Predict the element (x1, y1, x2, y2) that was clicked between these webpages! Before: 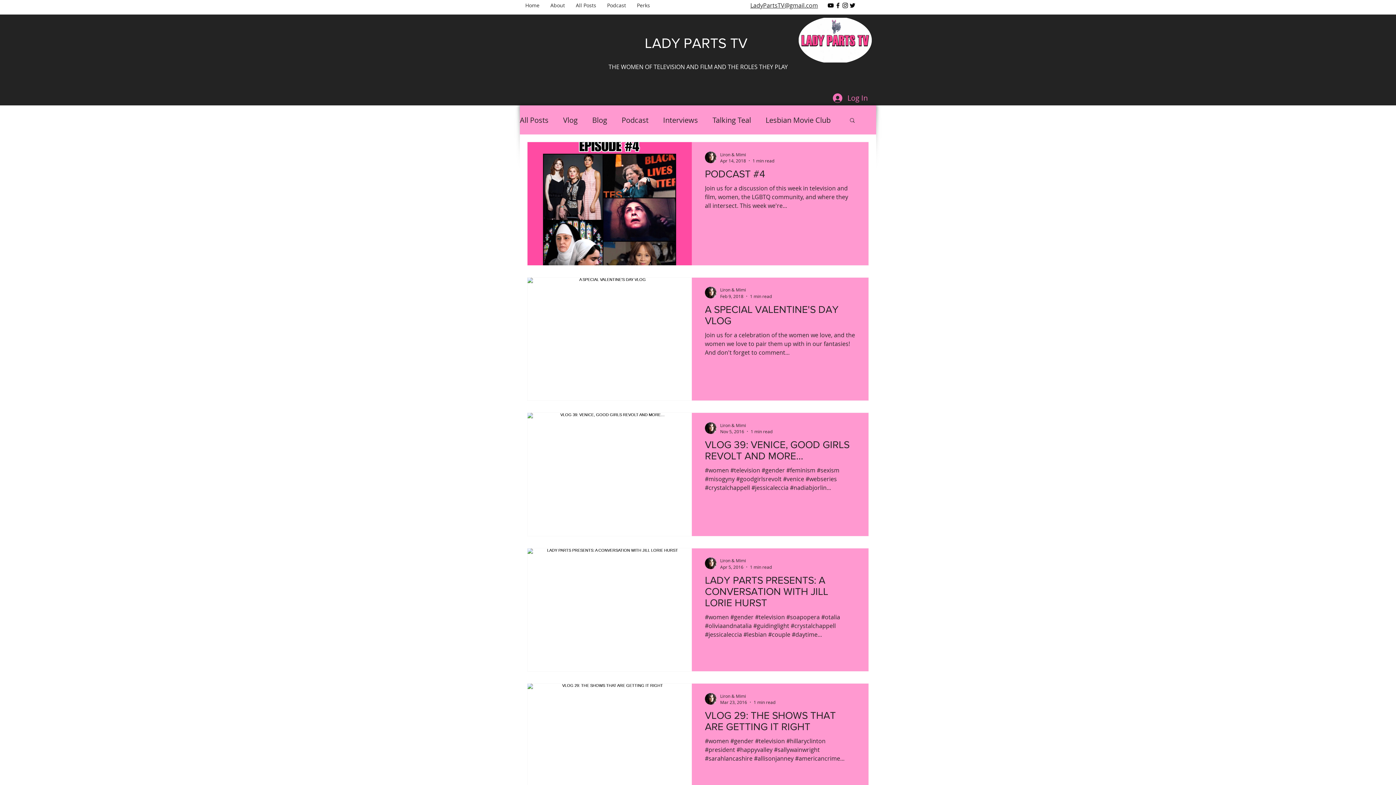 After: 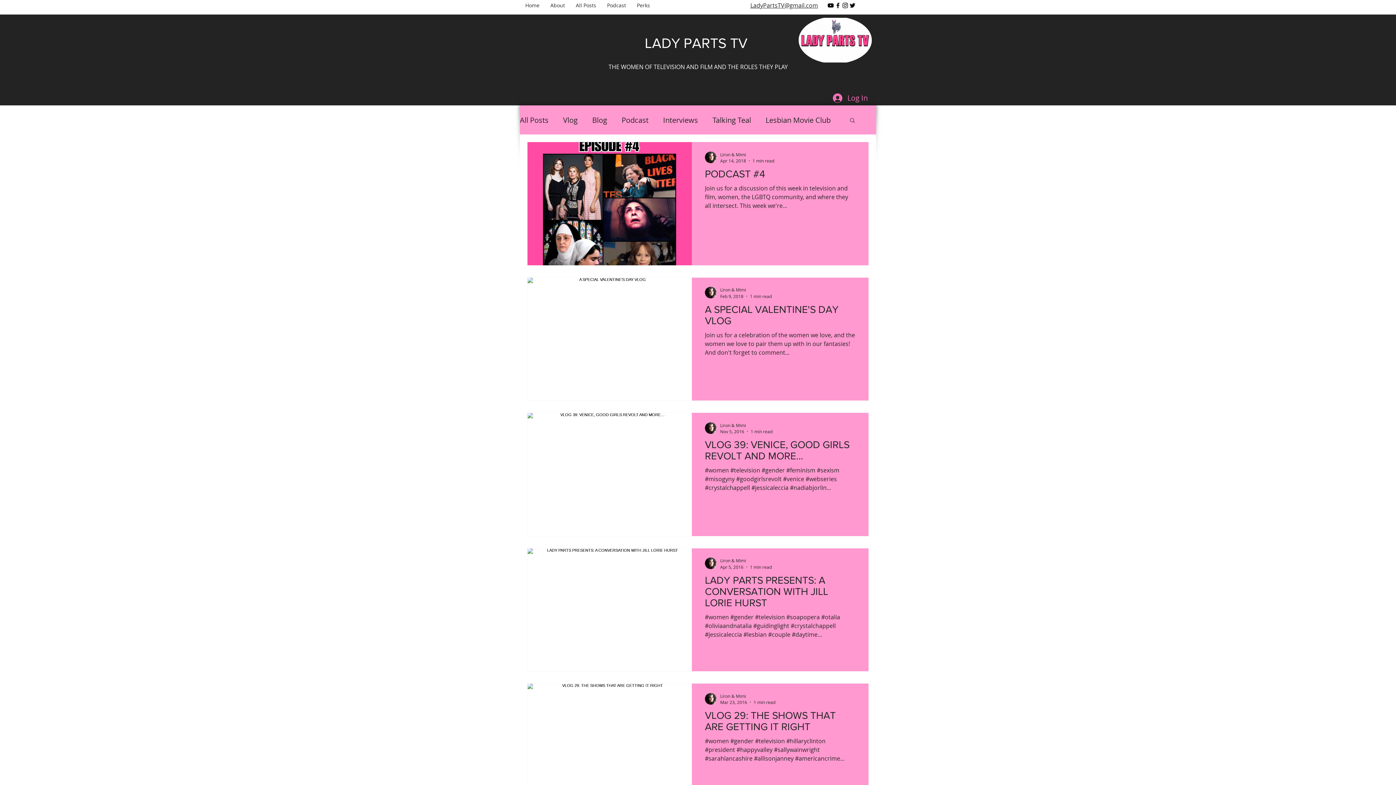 Action: bbox: (849, 1, 856, 9) label: twitter